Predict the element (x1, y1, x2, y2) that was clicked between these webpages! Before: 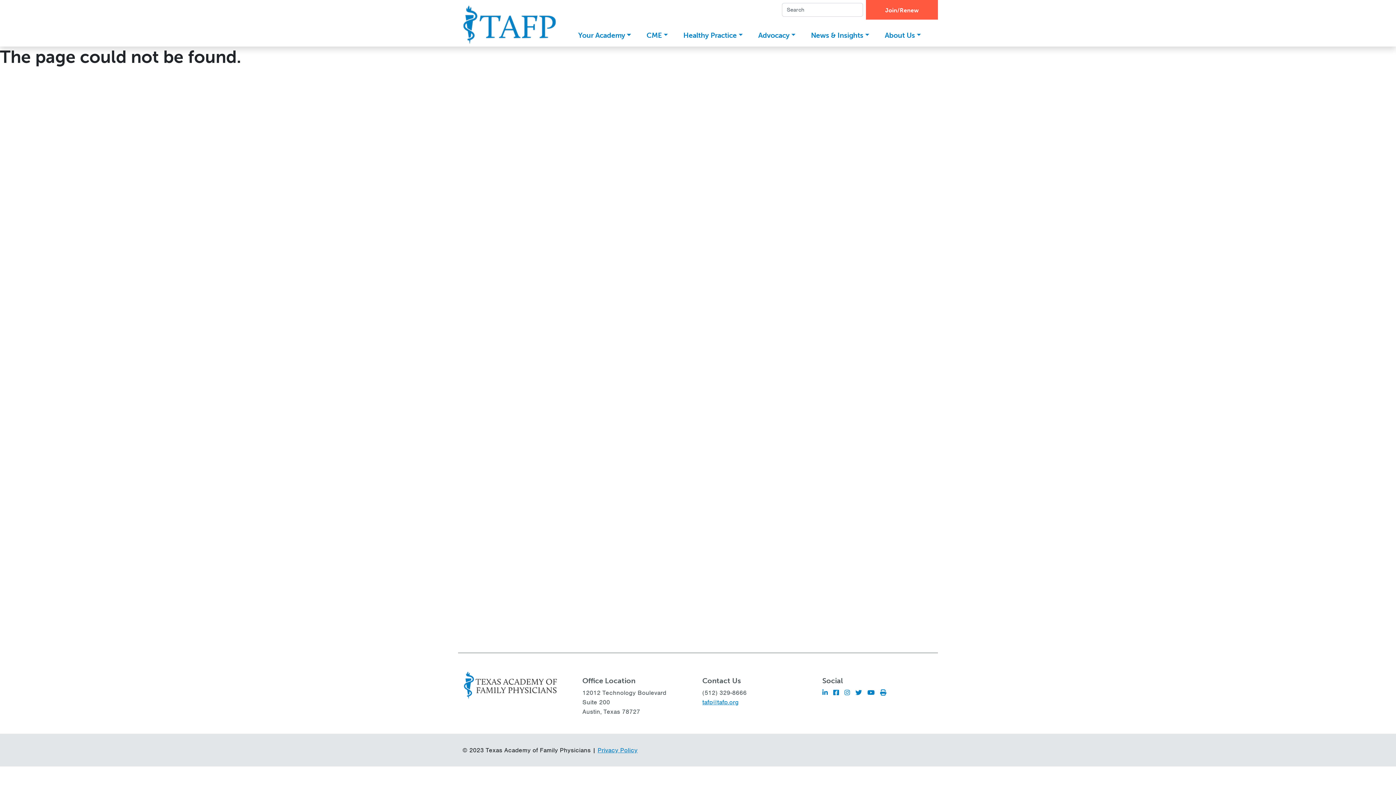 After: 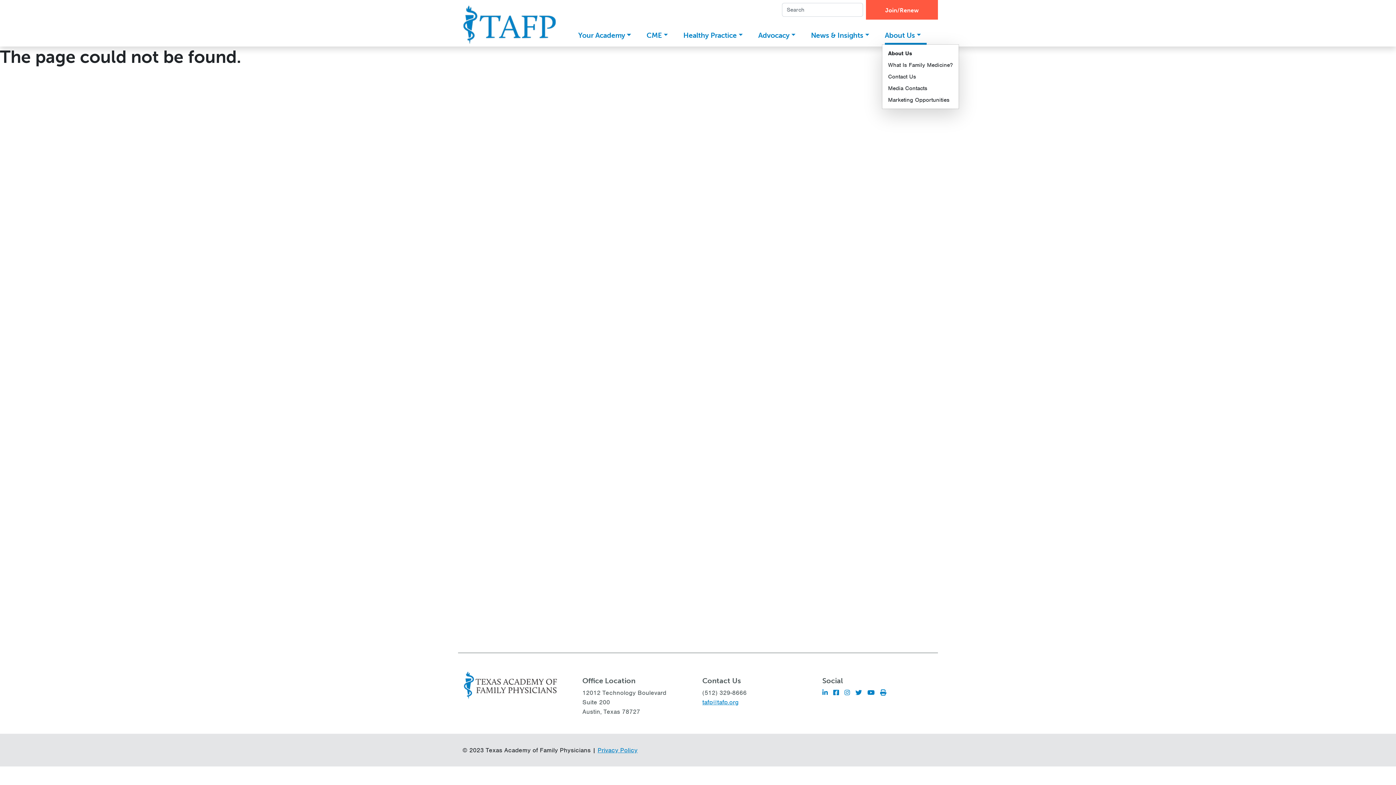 Action: label: About Us bbox: (882, 27, 924, 43)